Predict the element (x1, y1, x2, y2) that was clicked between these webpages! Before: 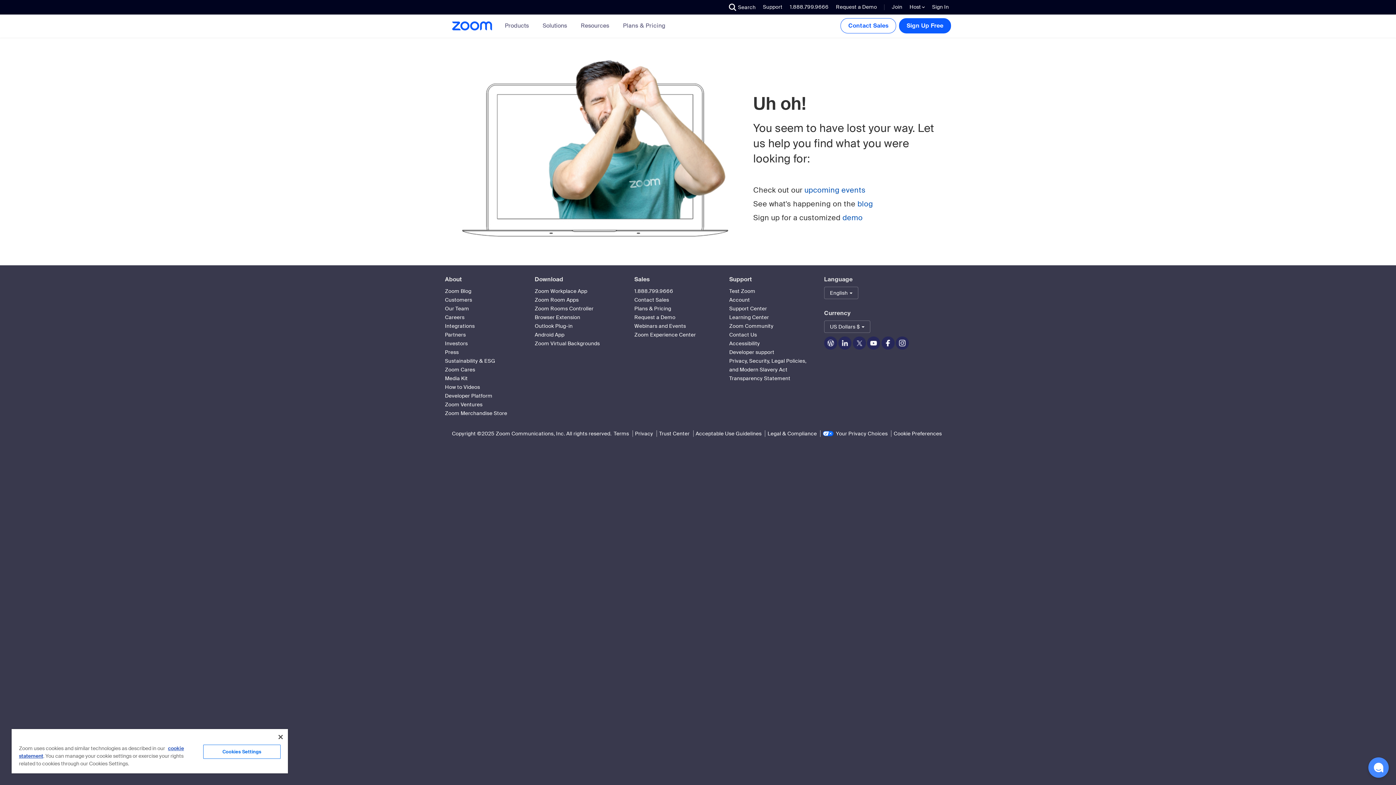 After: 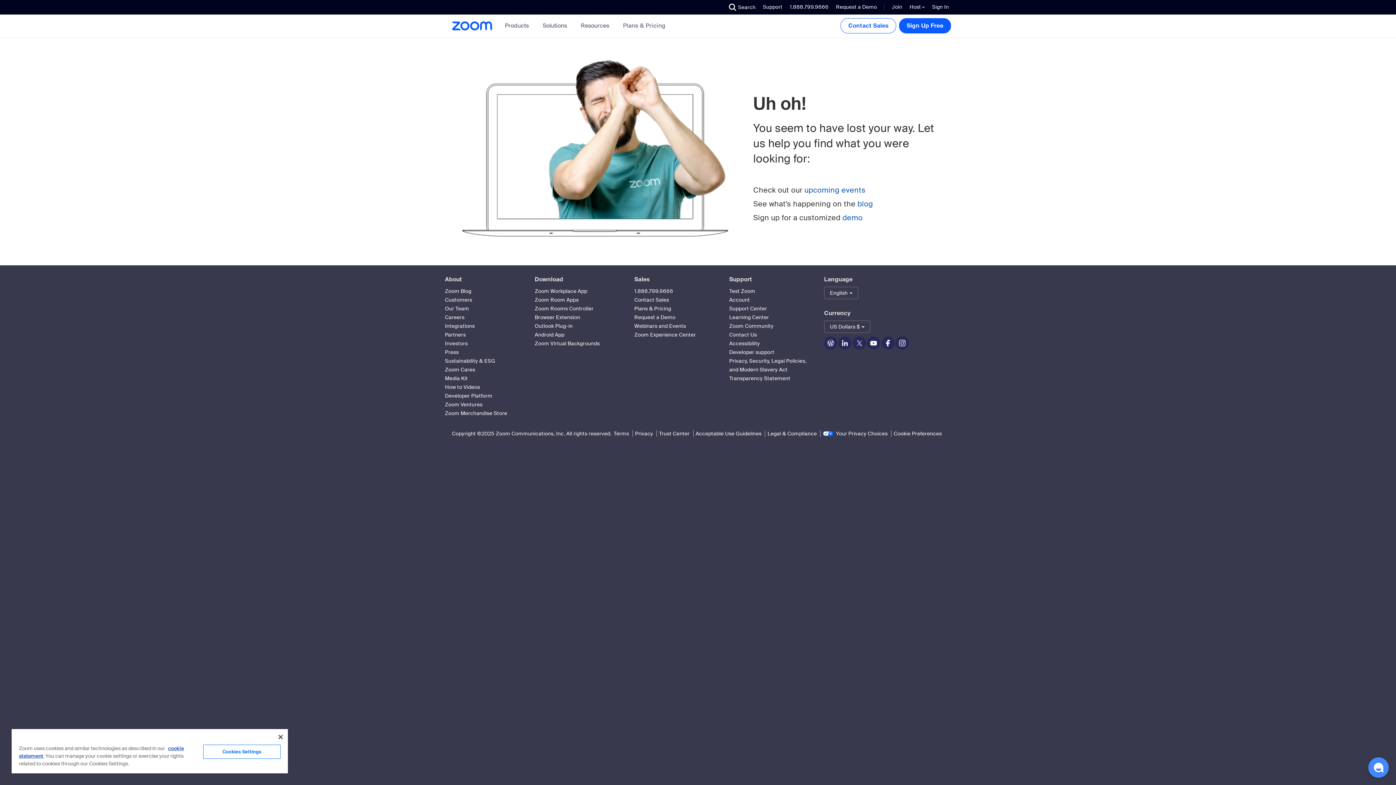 Action: label: Open chat bbox: (1368, 757, 1389, 778)